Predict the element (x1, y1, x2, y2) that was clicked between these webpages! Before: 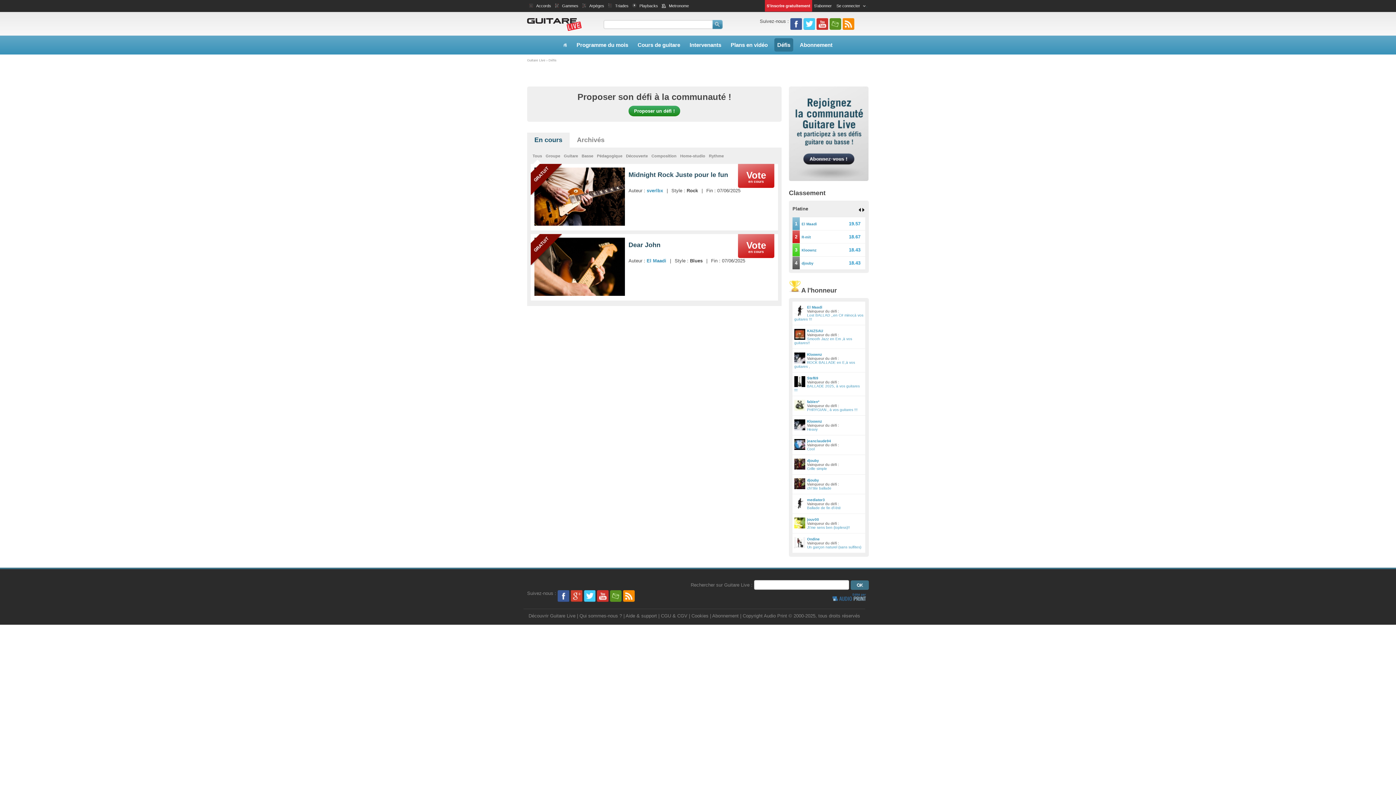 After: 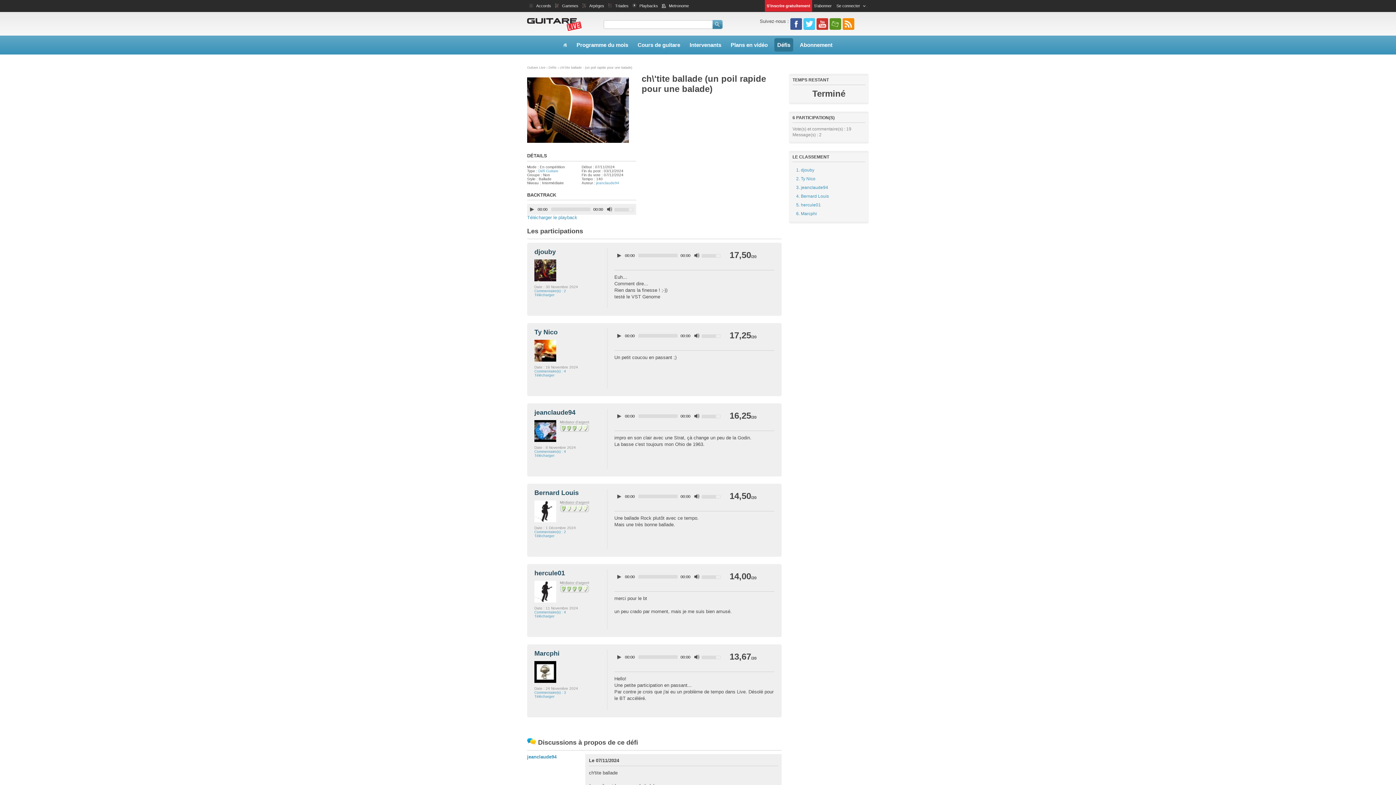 Action: bbox: (807, 486, 831, 490) label: ch\'tite ballade